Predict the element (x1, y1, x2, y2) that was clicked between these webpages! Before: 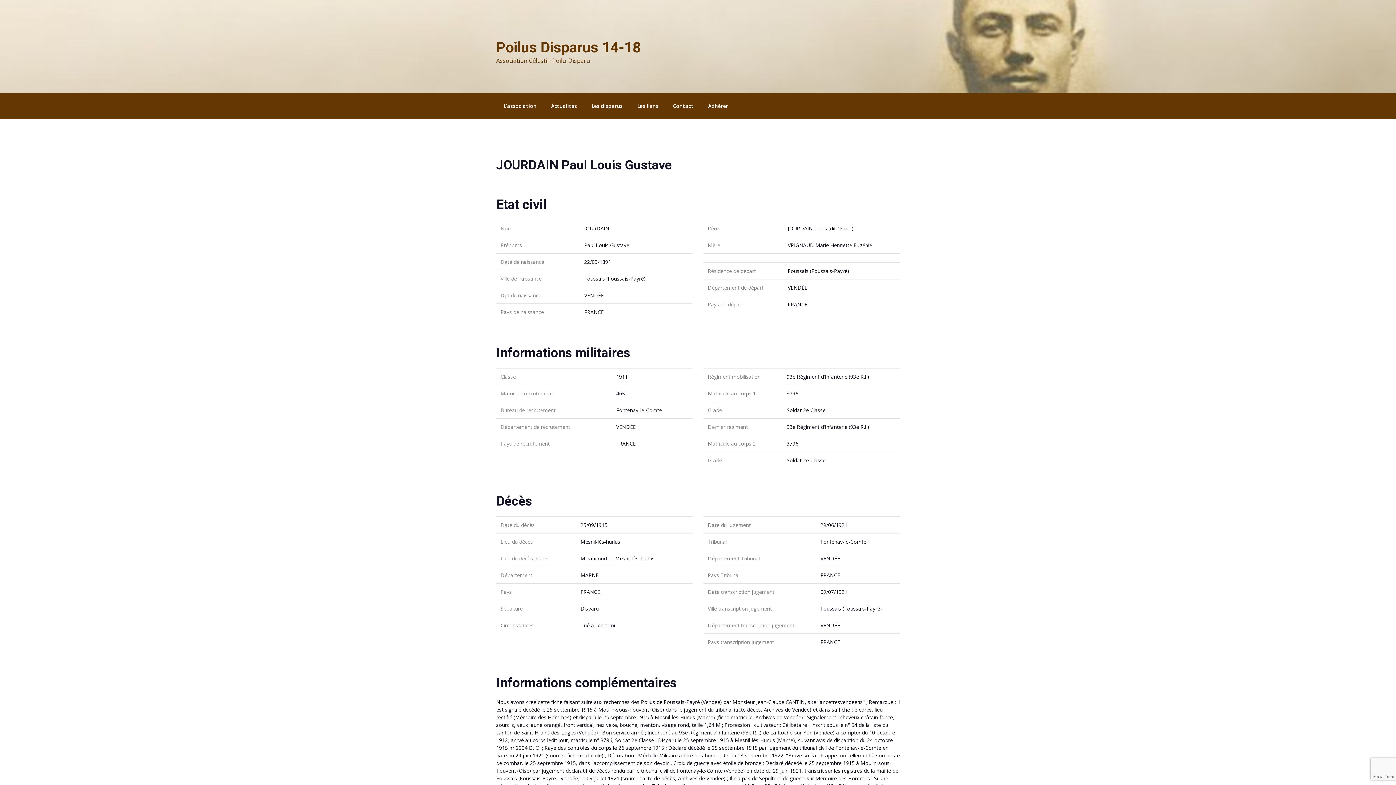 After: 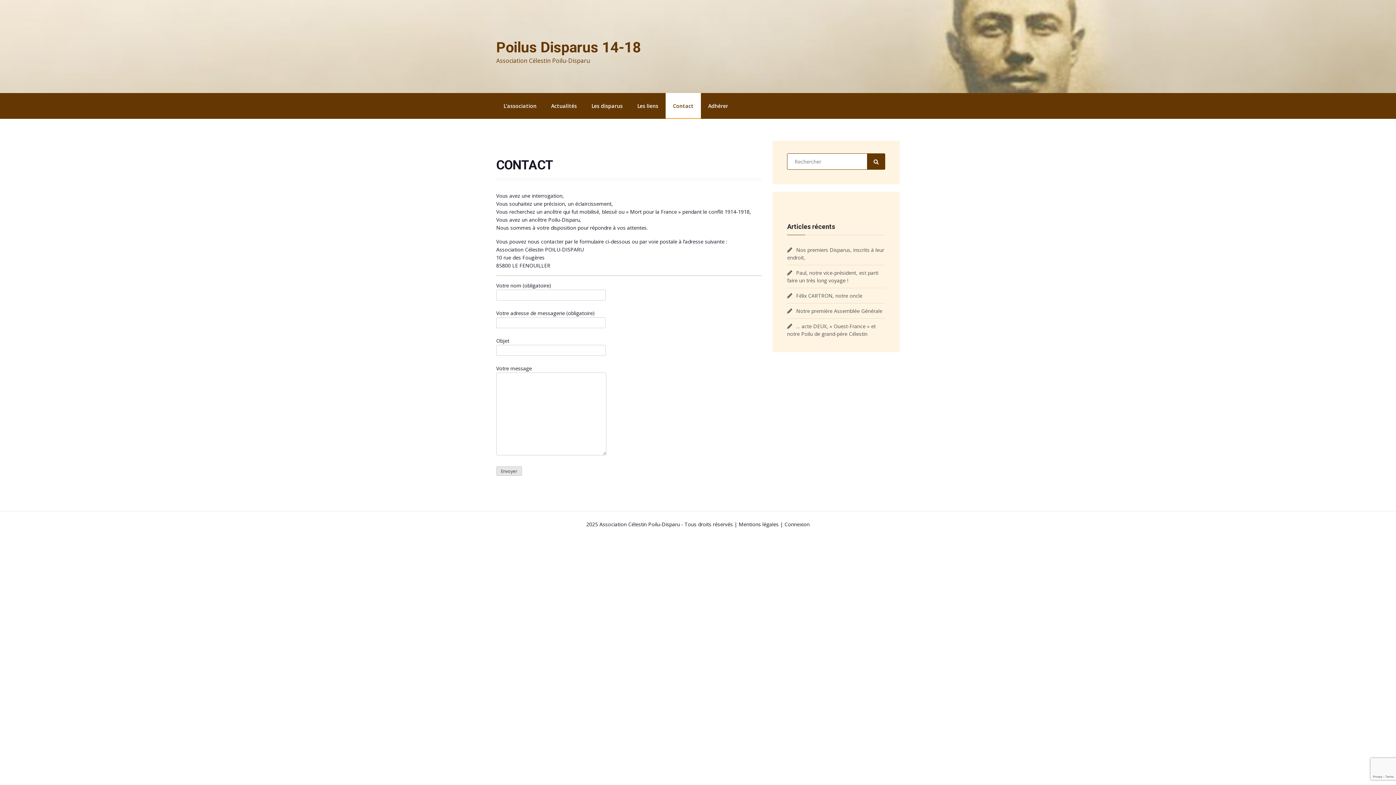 Action: label: Contact bbox: (665, 93, 701, 118)